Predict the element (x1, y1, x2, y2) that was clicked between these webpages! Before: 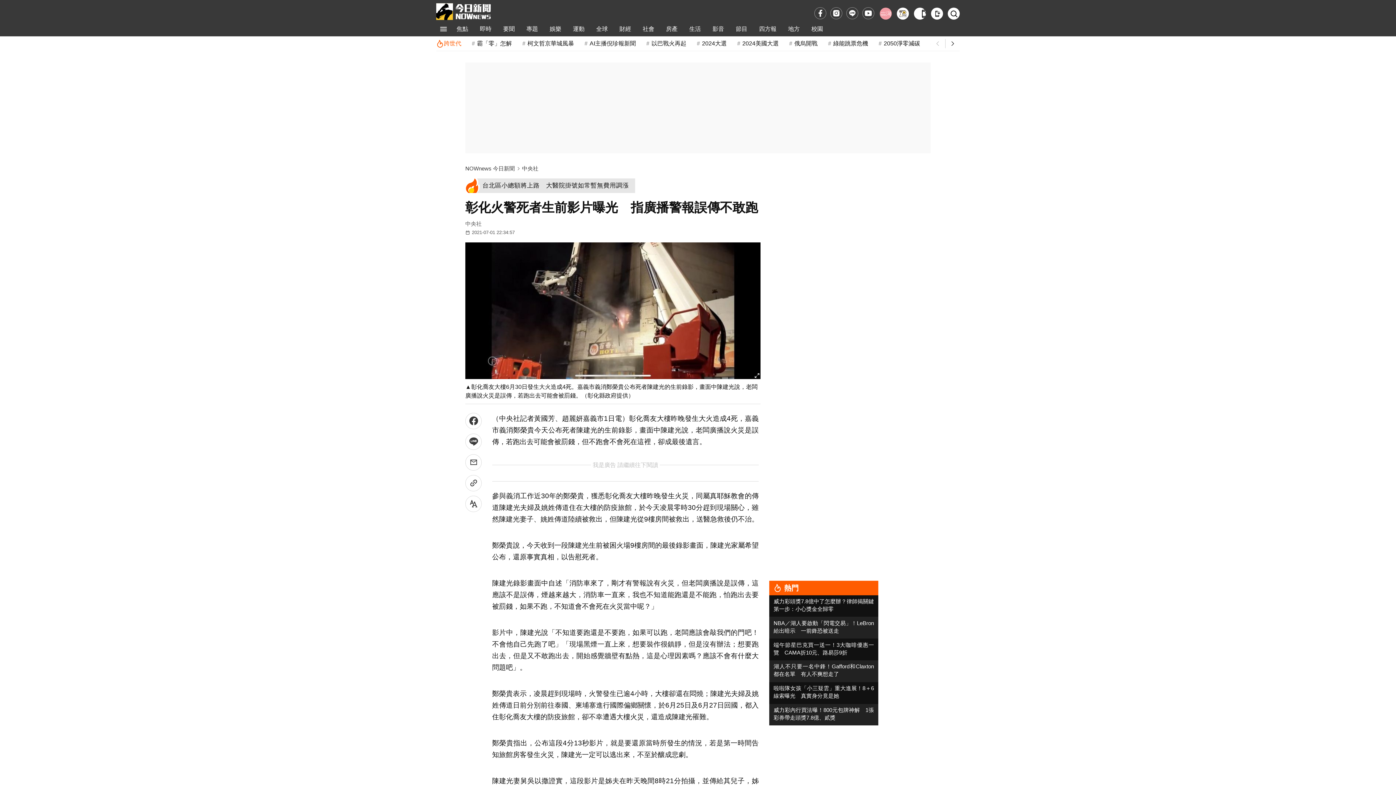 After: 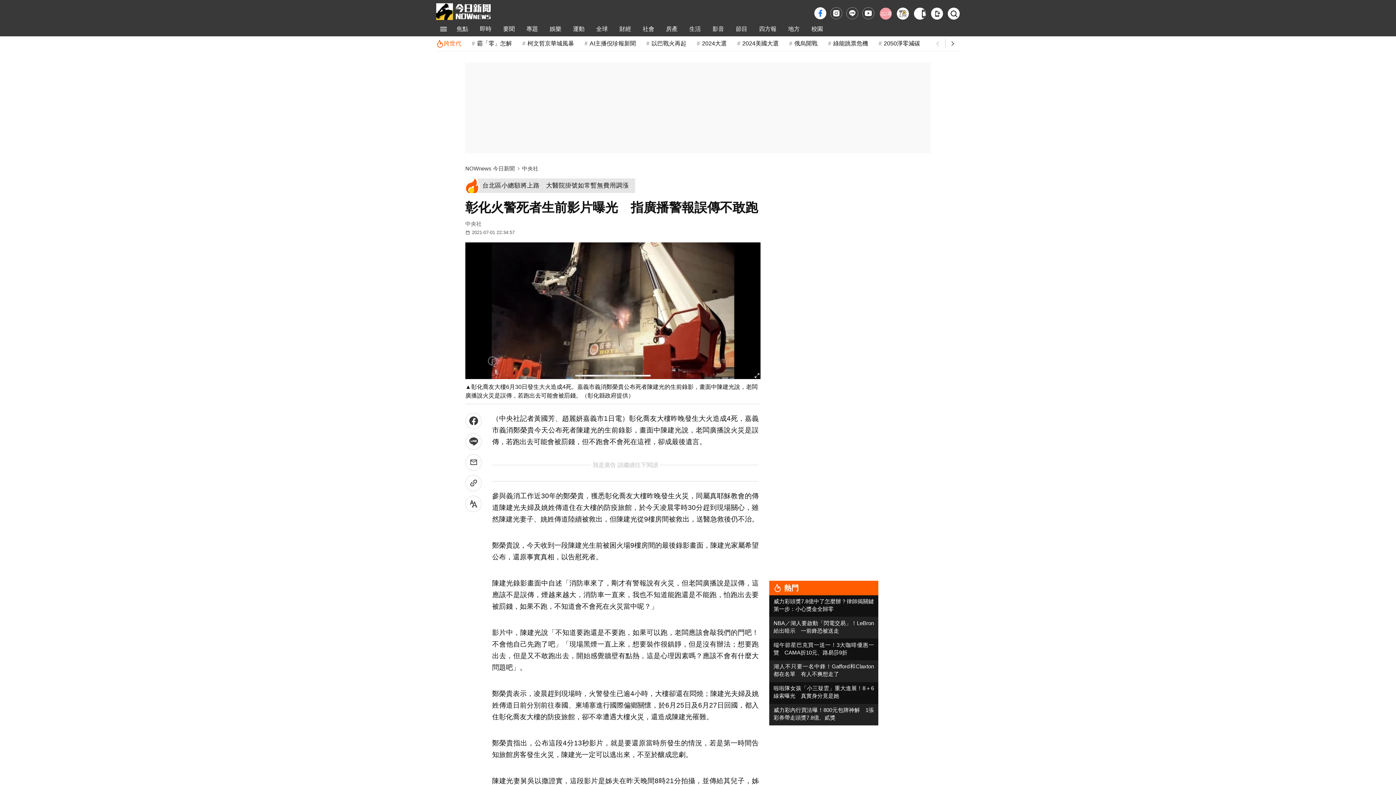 Action: bbox: (814, 7, 826, 19) label: fb